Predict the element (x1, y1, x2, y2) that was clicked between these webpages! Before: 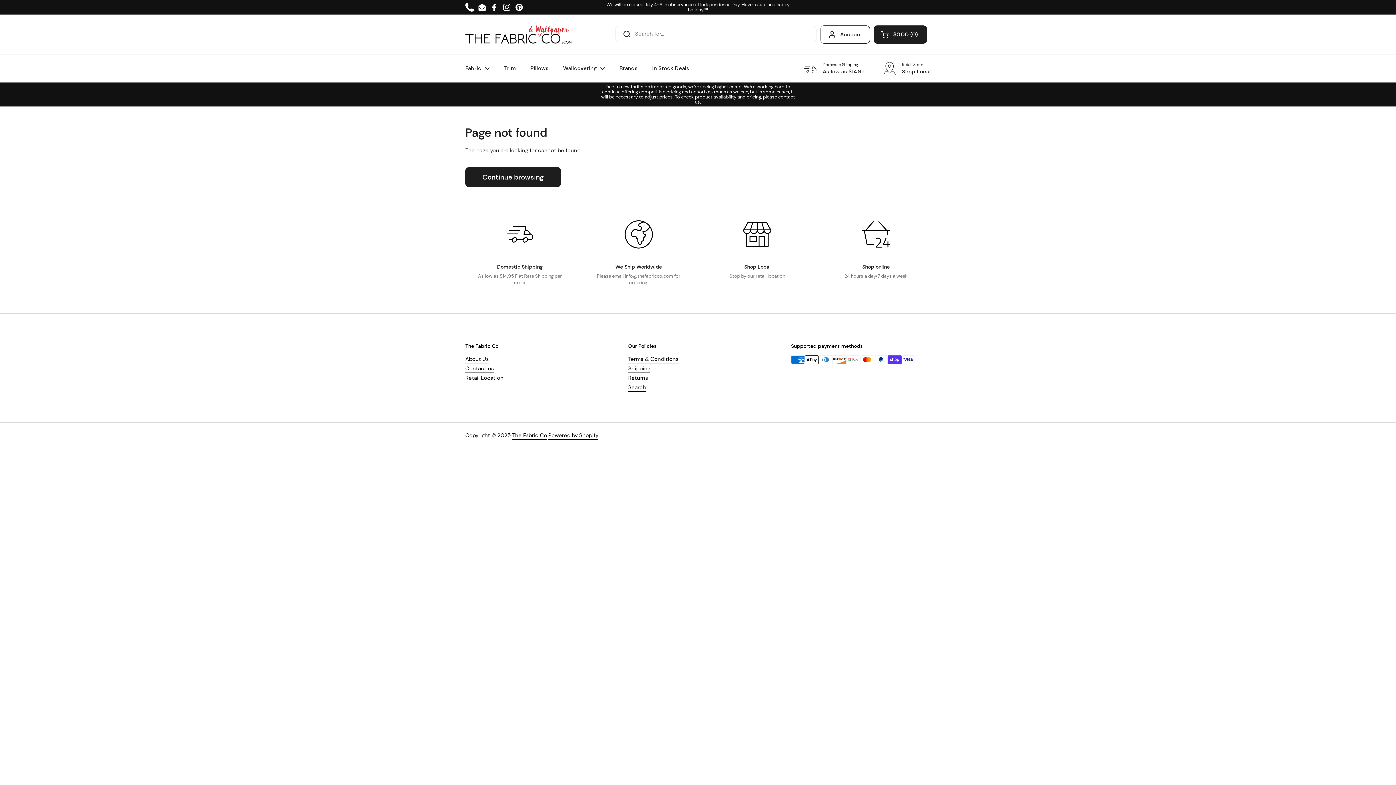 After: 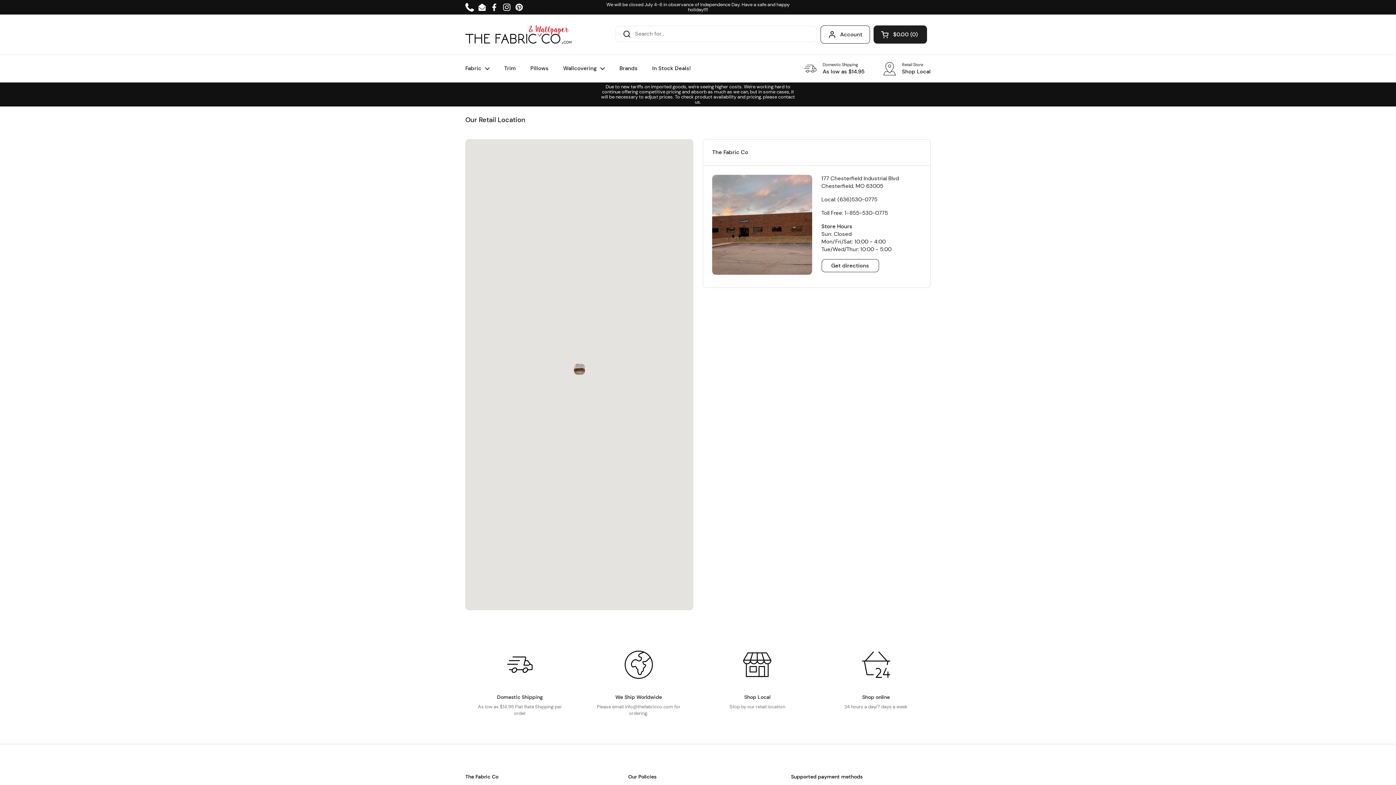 Action: label: Retail Location bbox: (465, 374, 503, 382)